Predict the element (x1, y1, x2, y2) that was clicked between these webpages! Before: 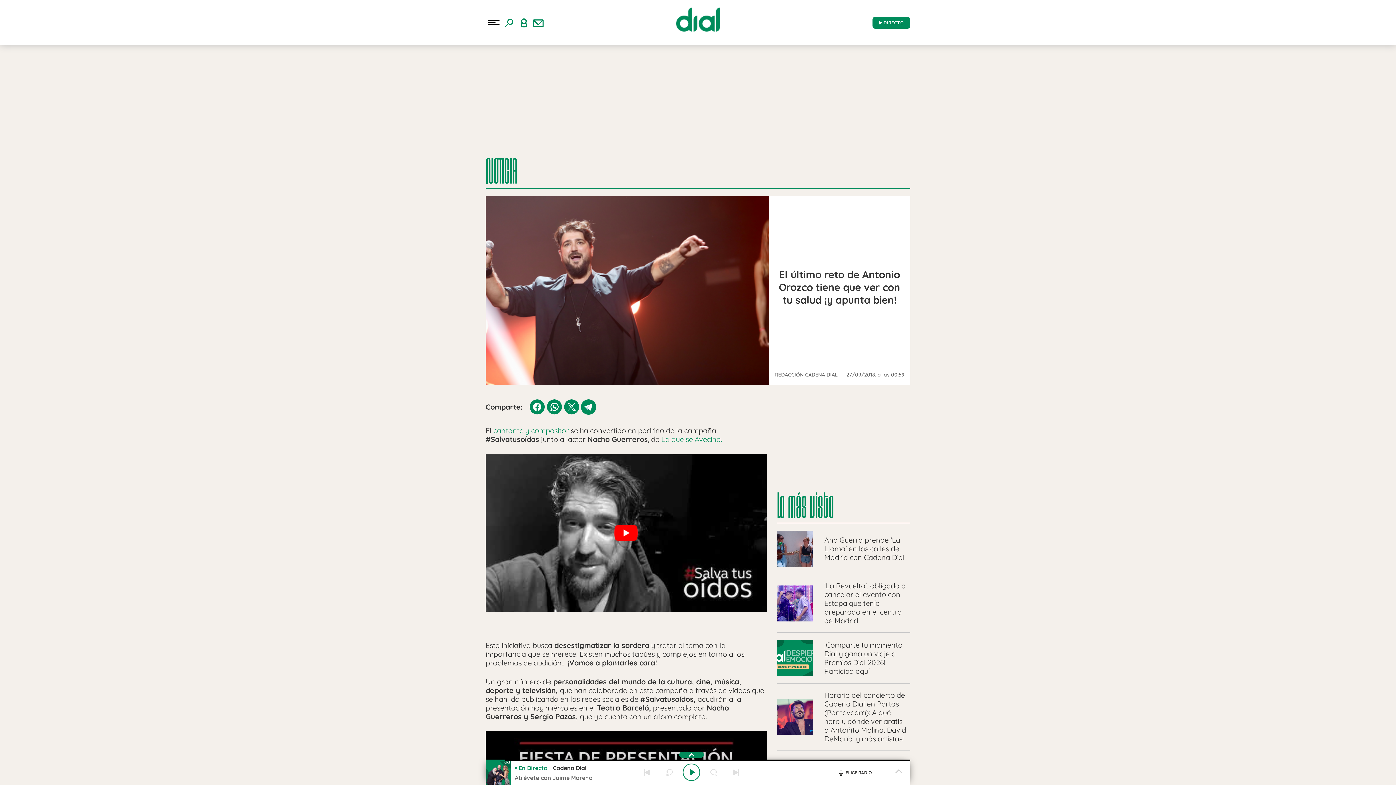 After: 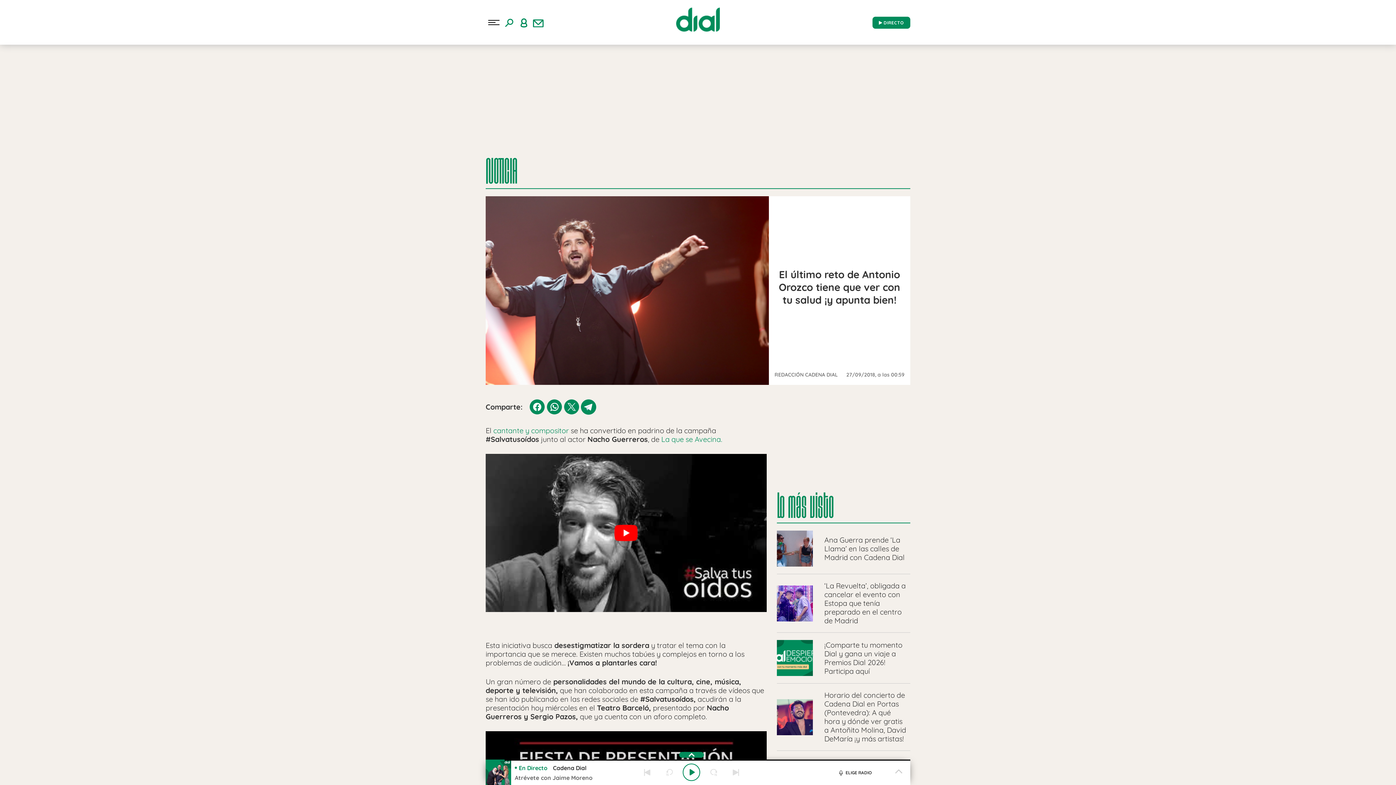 Action: label: Youtube bbox: (-4, 134, 8, 146)